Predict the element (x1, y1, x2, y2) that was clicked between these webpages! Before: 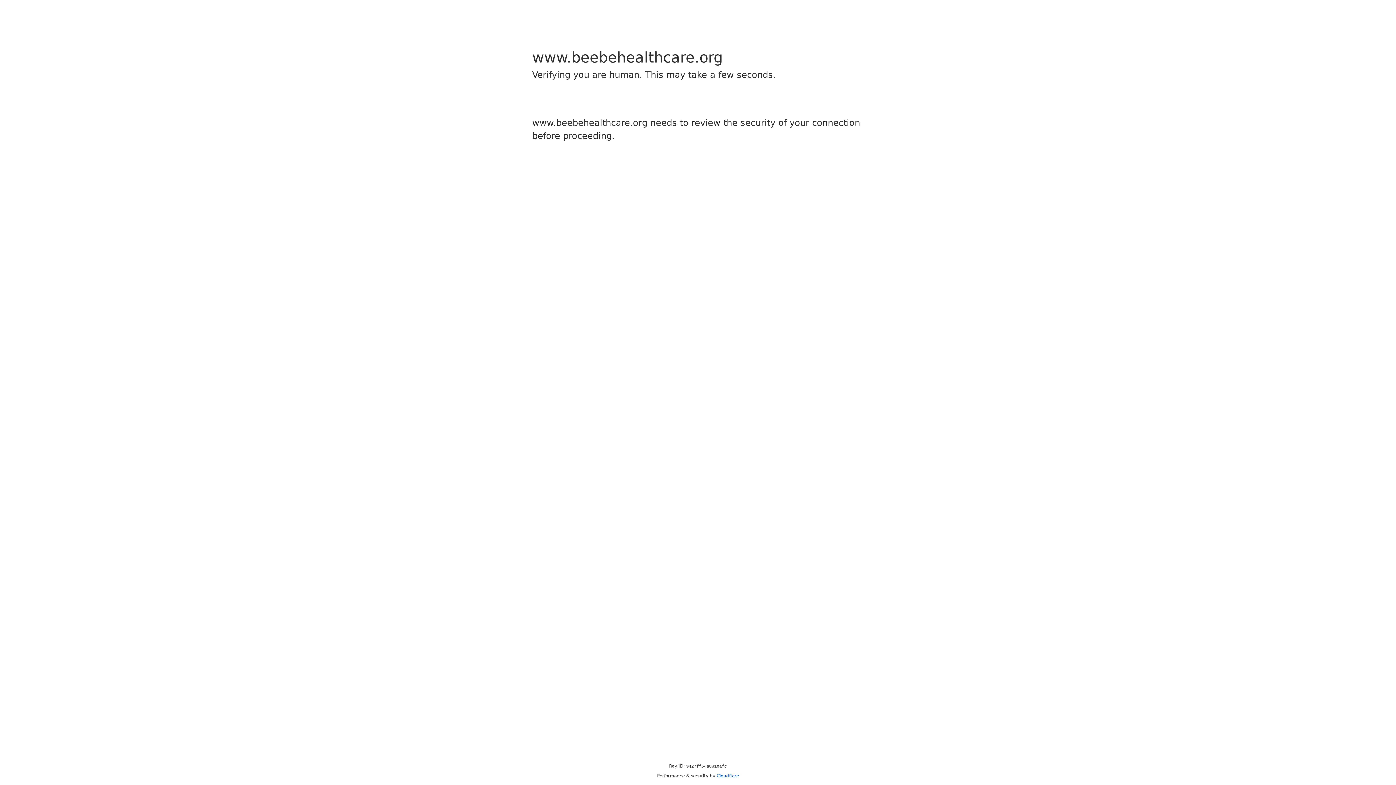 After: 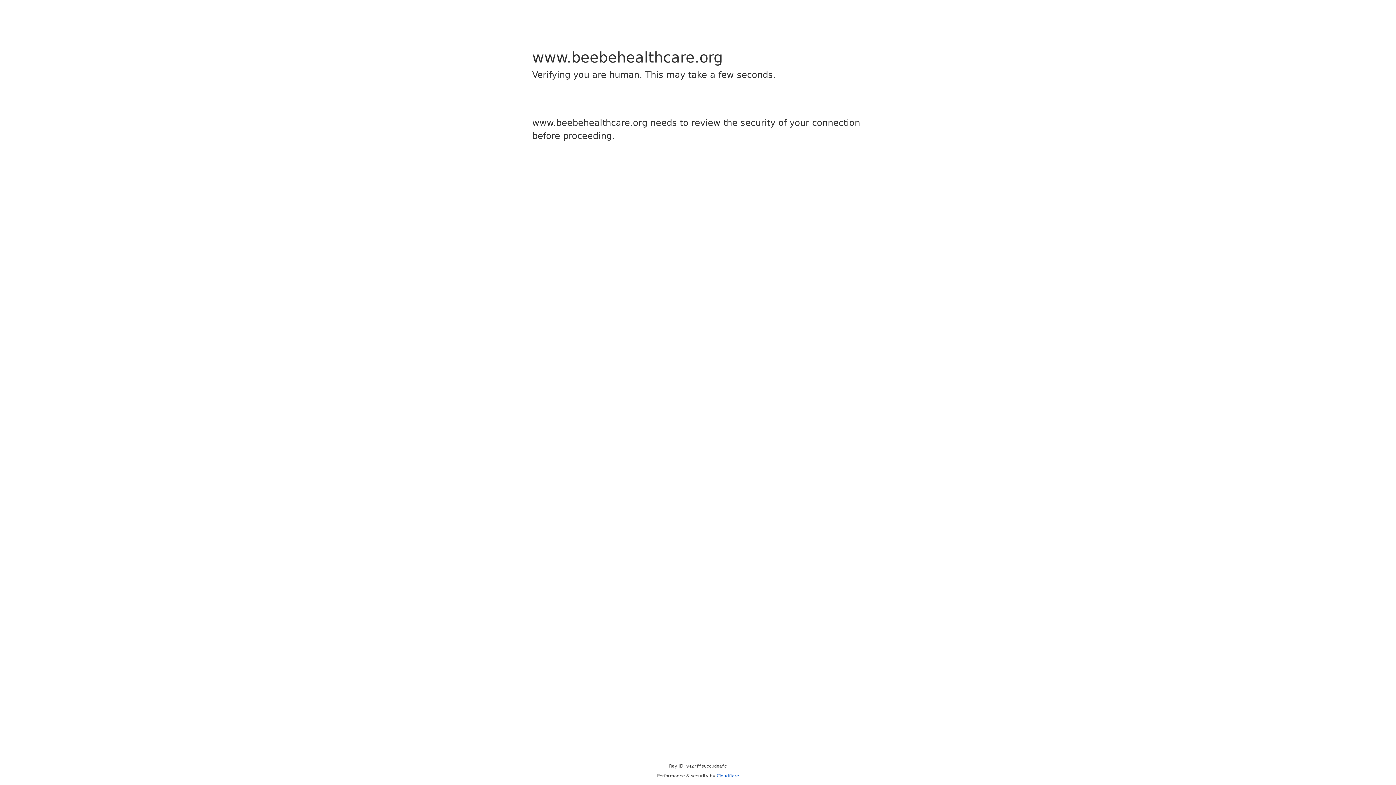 Action: bbox: (716, 773, 739, 778) label: Cloudflare